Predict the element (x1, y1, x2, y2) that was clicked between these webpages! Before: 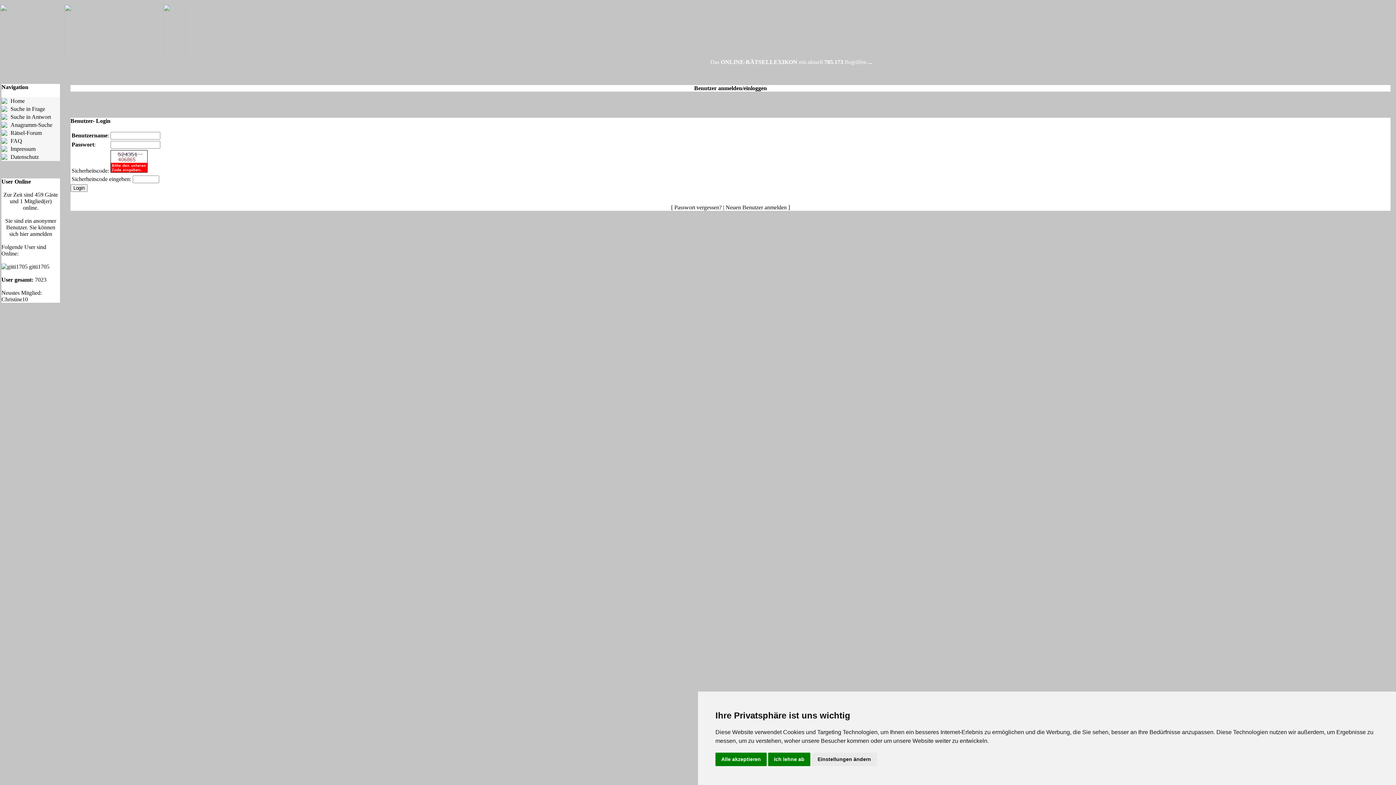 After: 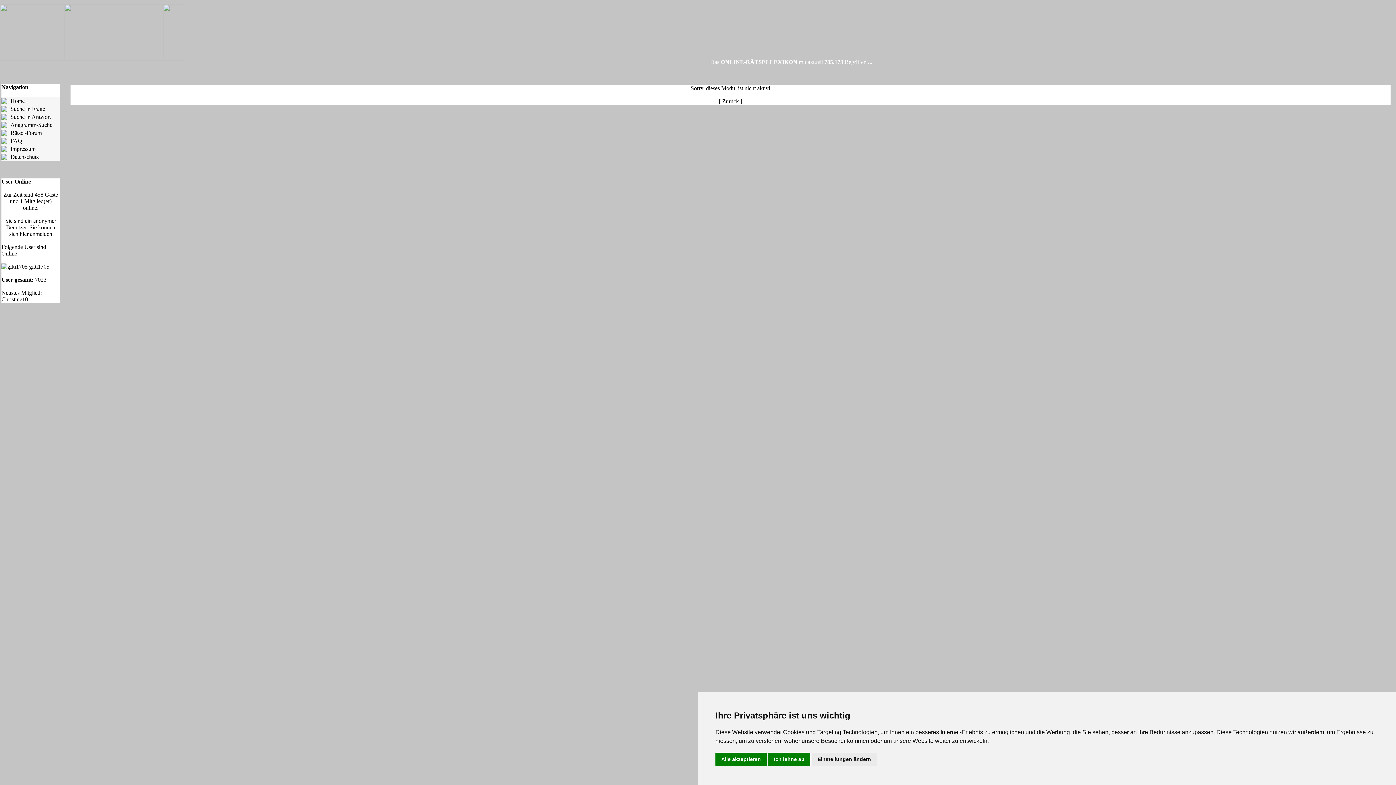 Action: bbox: (866, 58, 871, 65) label:  ..